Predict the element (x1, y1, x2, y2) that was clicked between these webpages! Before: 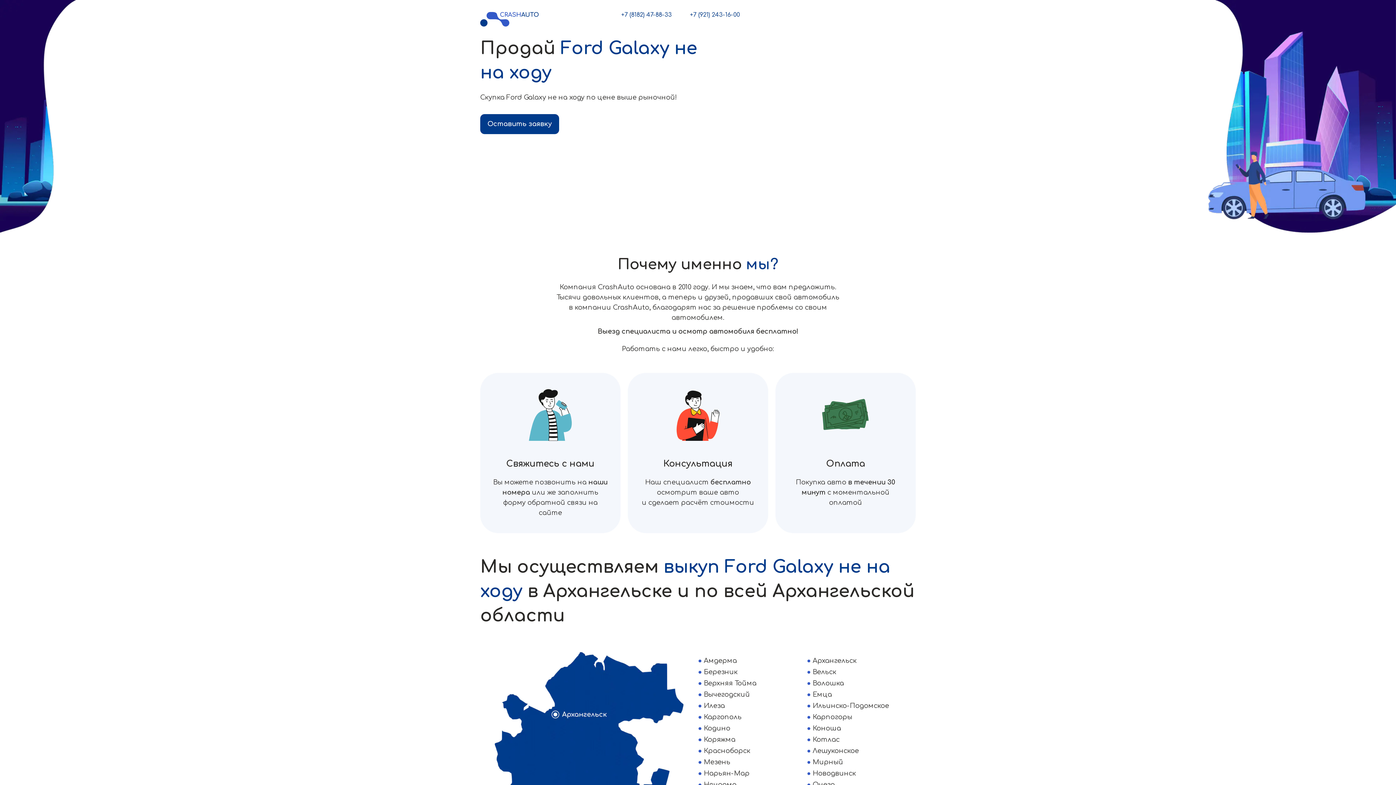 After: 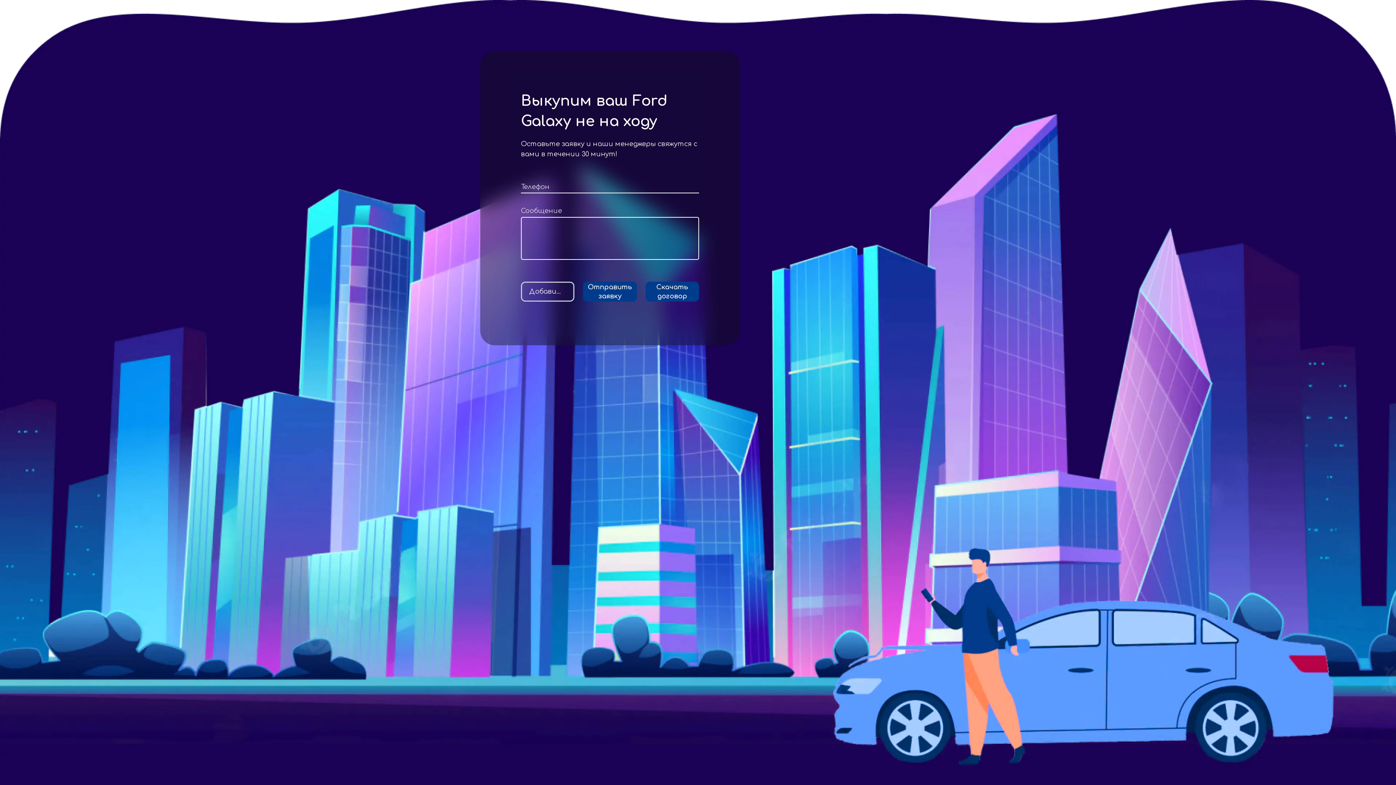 Action: label: Оставить заявку bbox: (480, 114, 559, 134)